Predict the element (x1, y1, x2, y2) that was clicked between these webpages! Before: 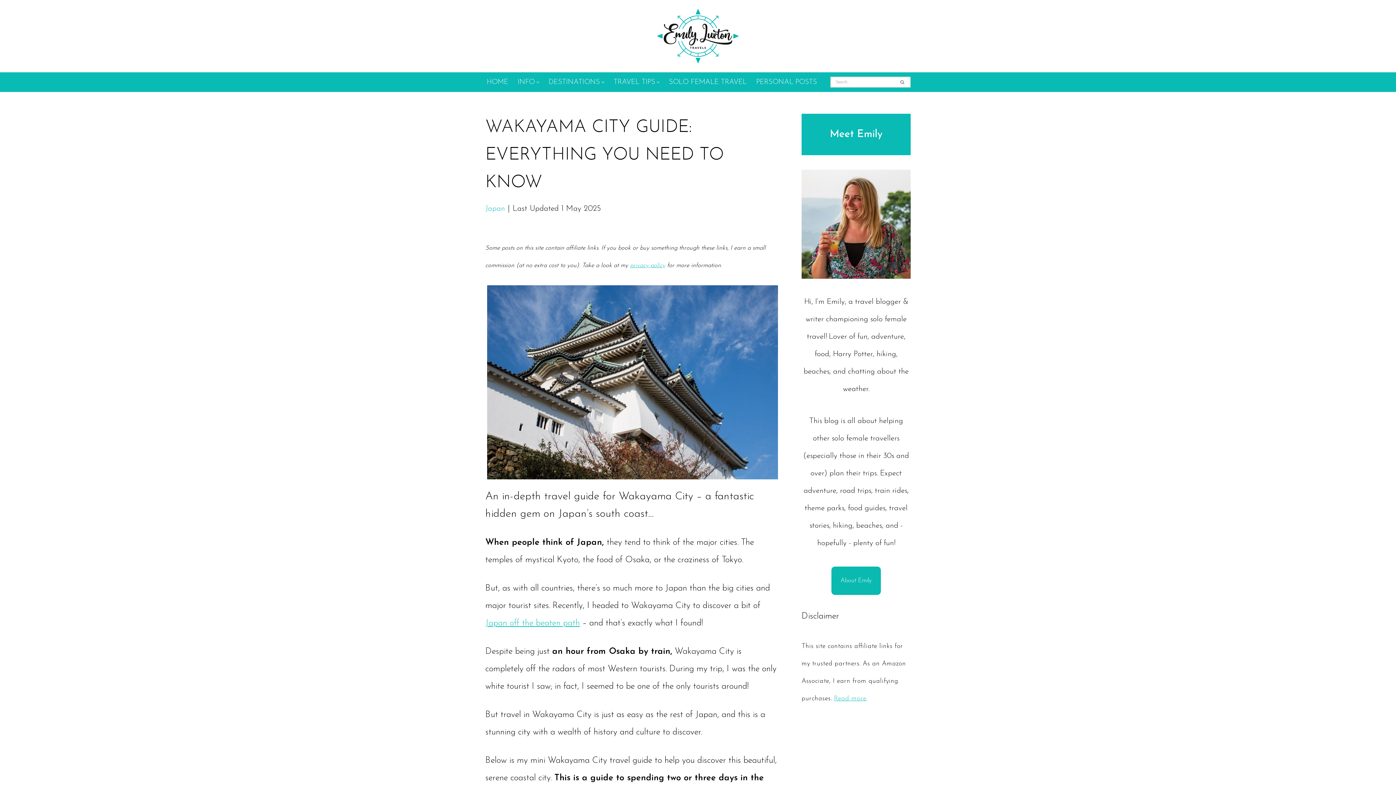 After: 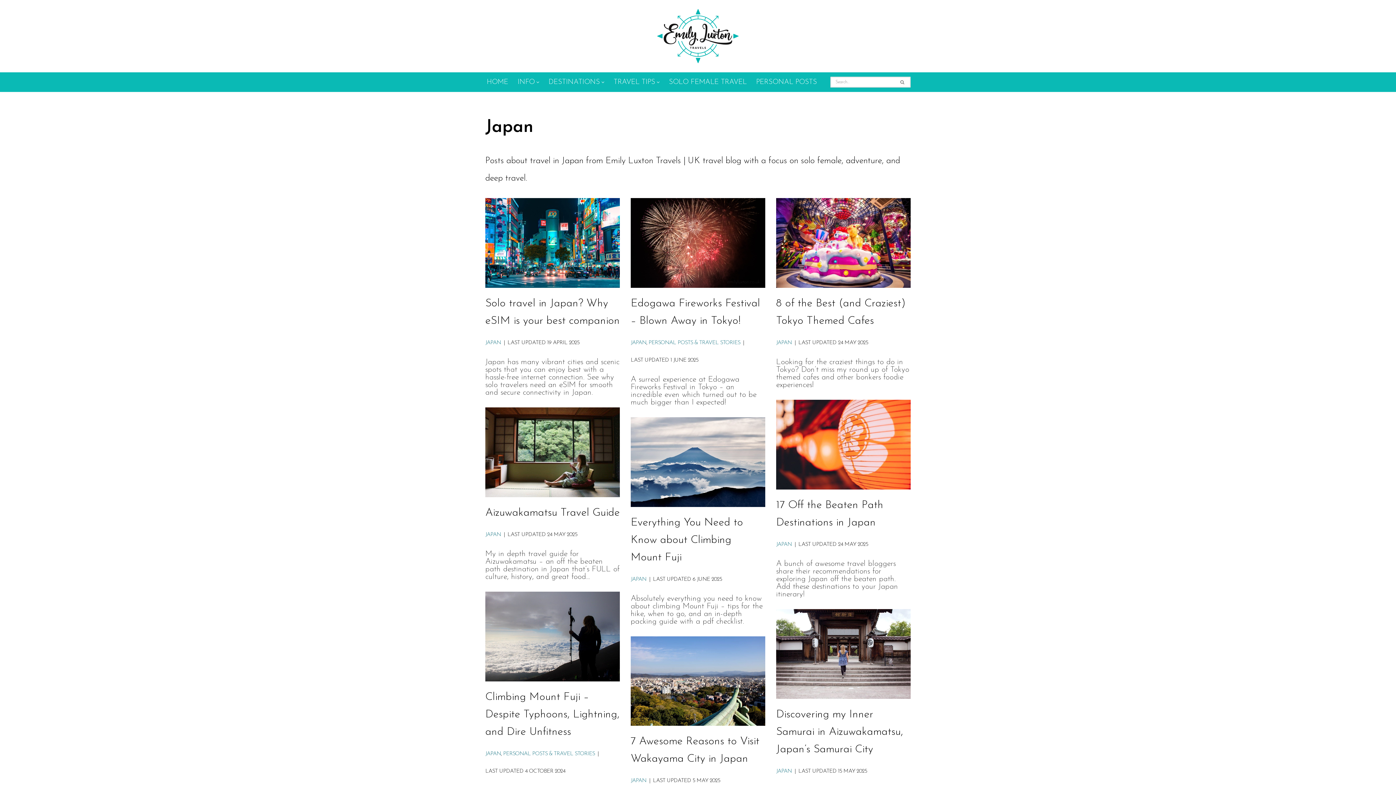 Action: bbox: (485, 205, 505, 212) label: Japan